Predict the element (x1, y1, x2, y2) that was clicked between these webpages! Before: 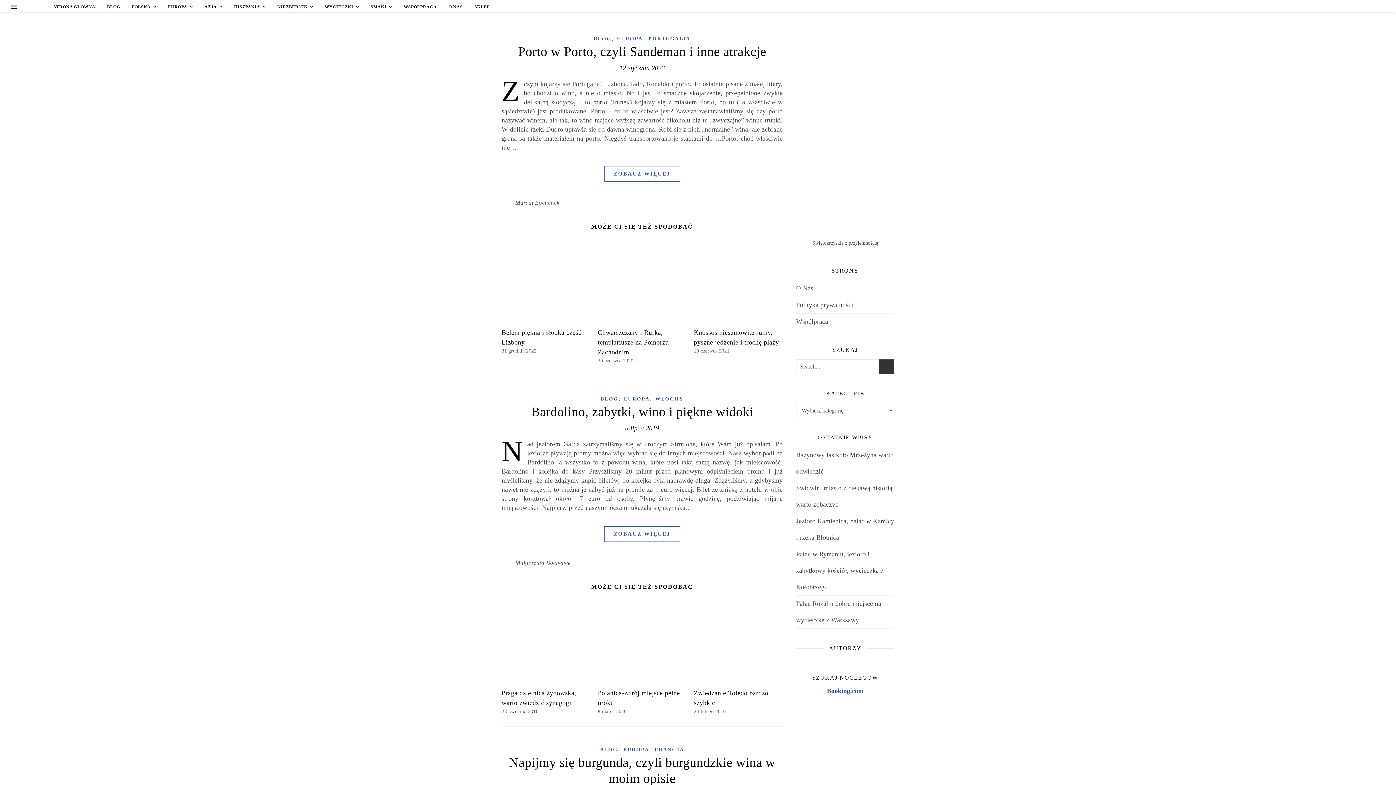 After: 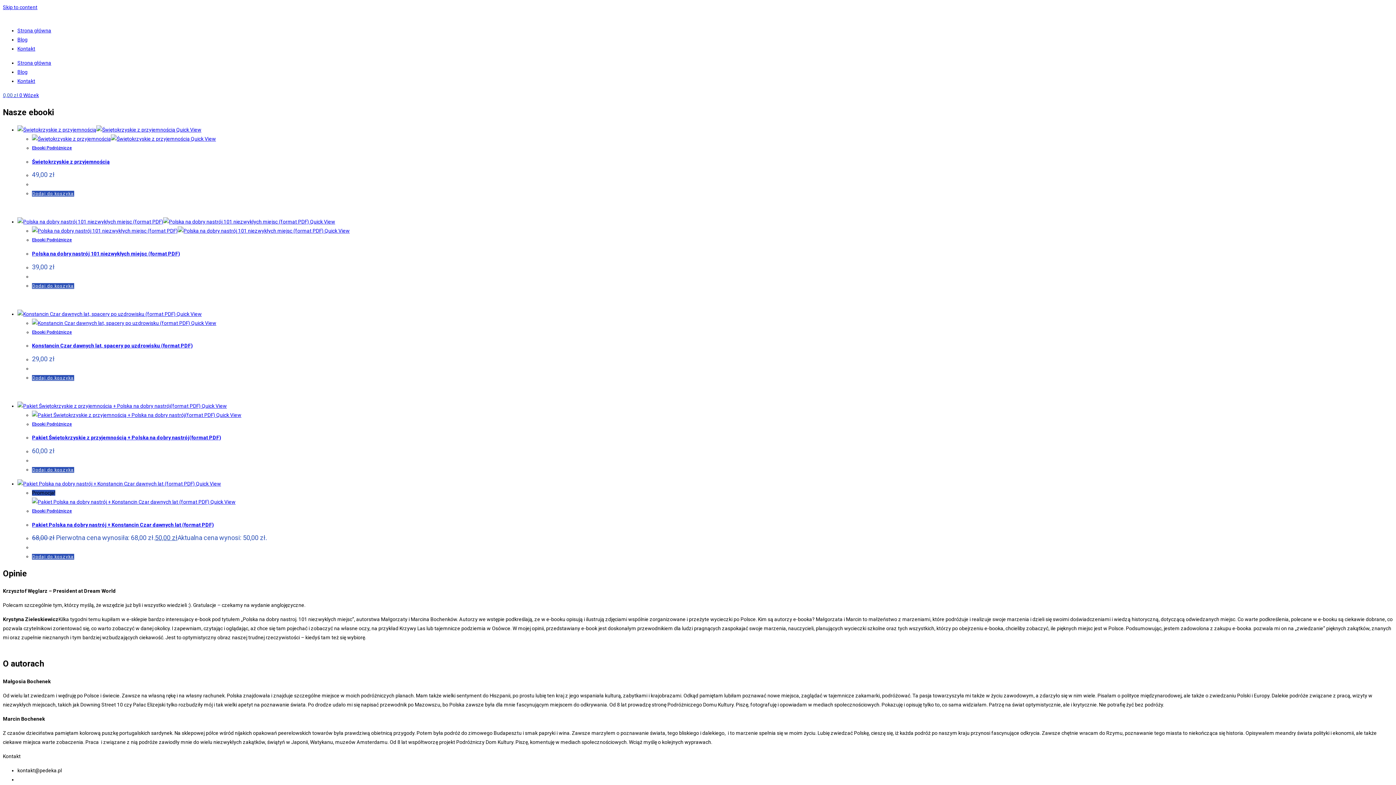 Action: bbox: (796, 26, 894, 125)